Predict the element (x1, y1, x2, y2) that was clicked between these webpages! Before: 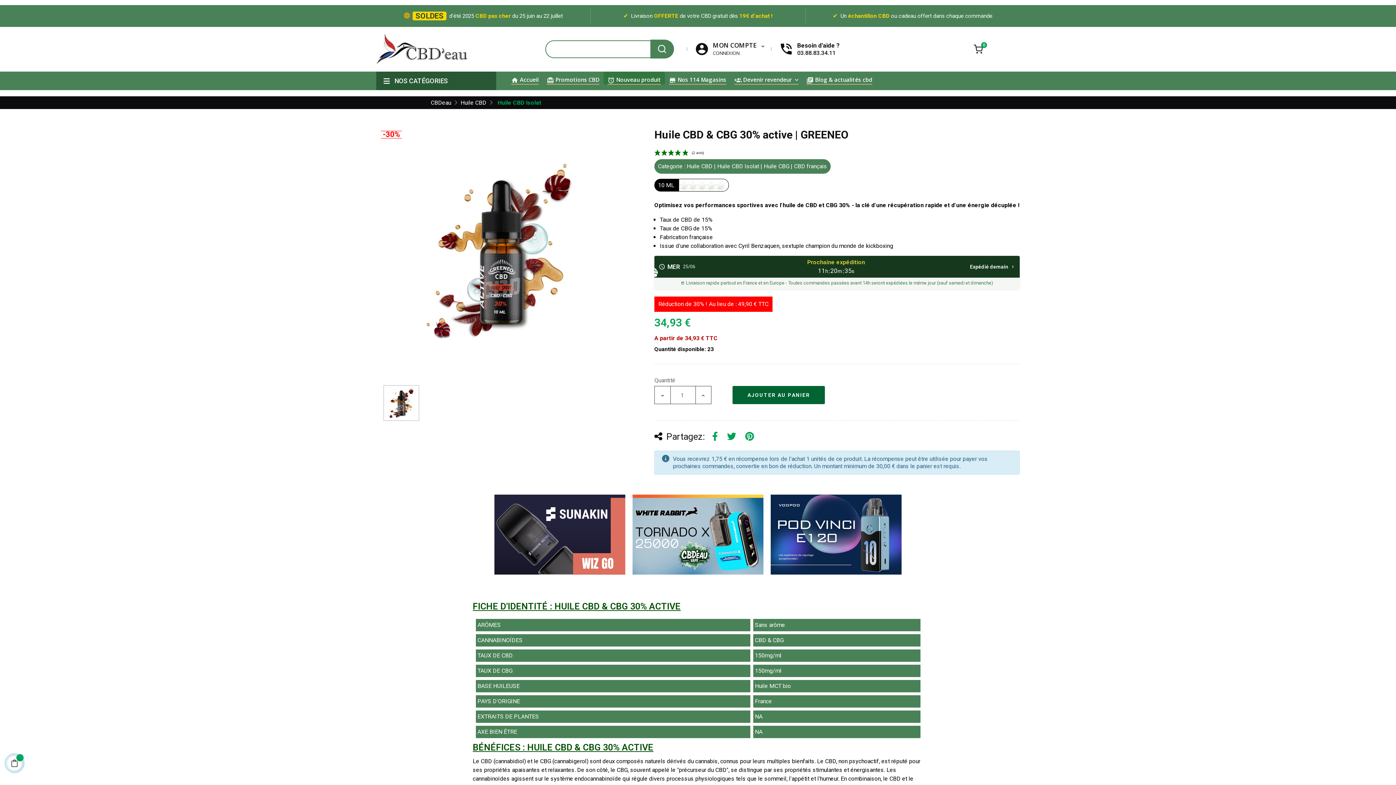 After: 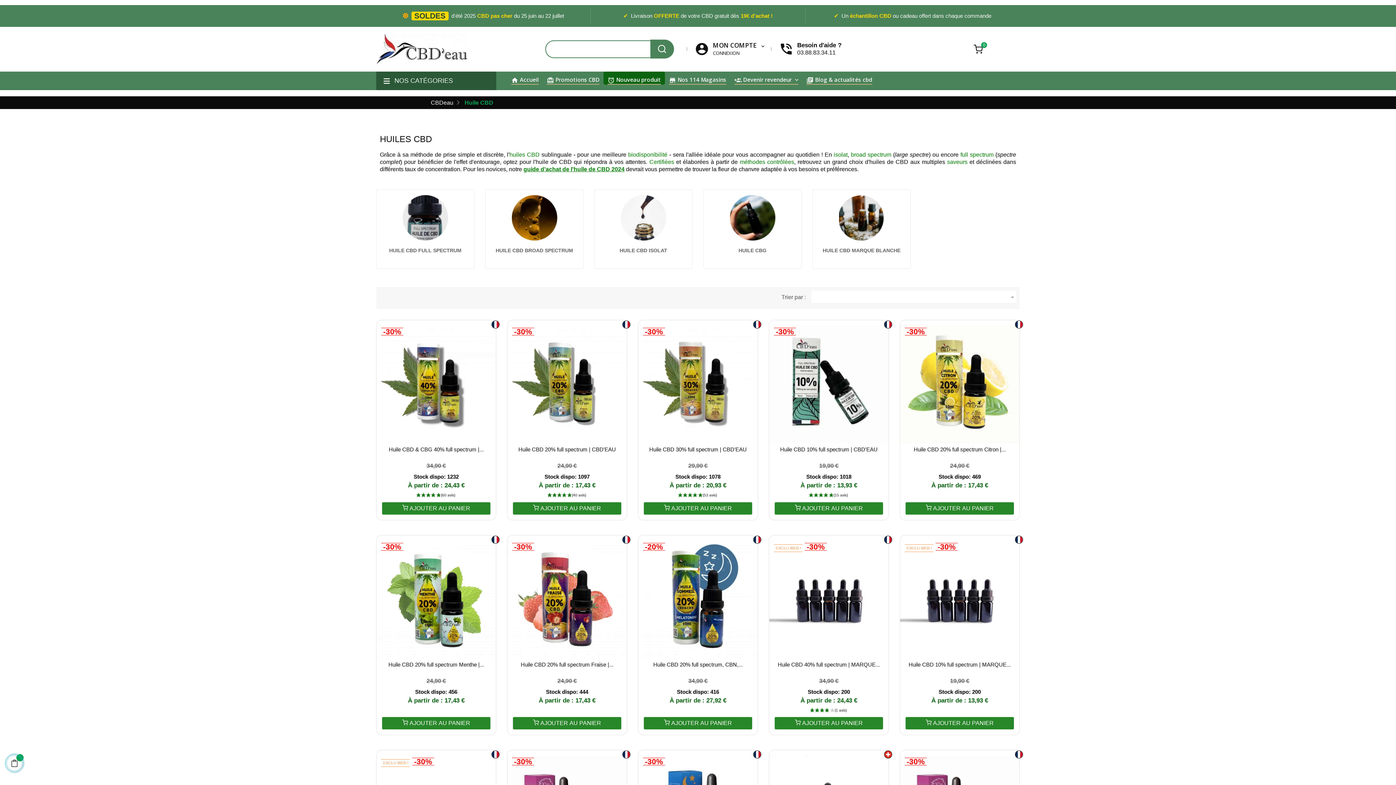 Action: label: Huile CBD  bbox: (460, 99, 488, 106)